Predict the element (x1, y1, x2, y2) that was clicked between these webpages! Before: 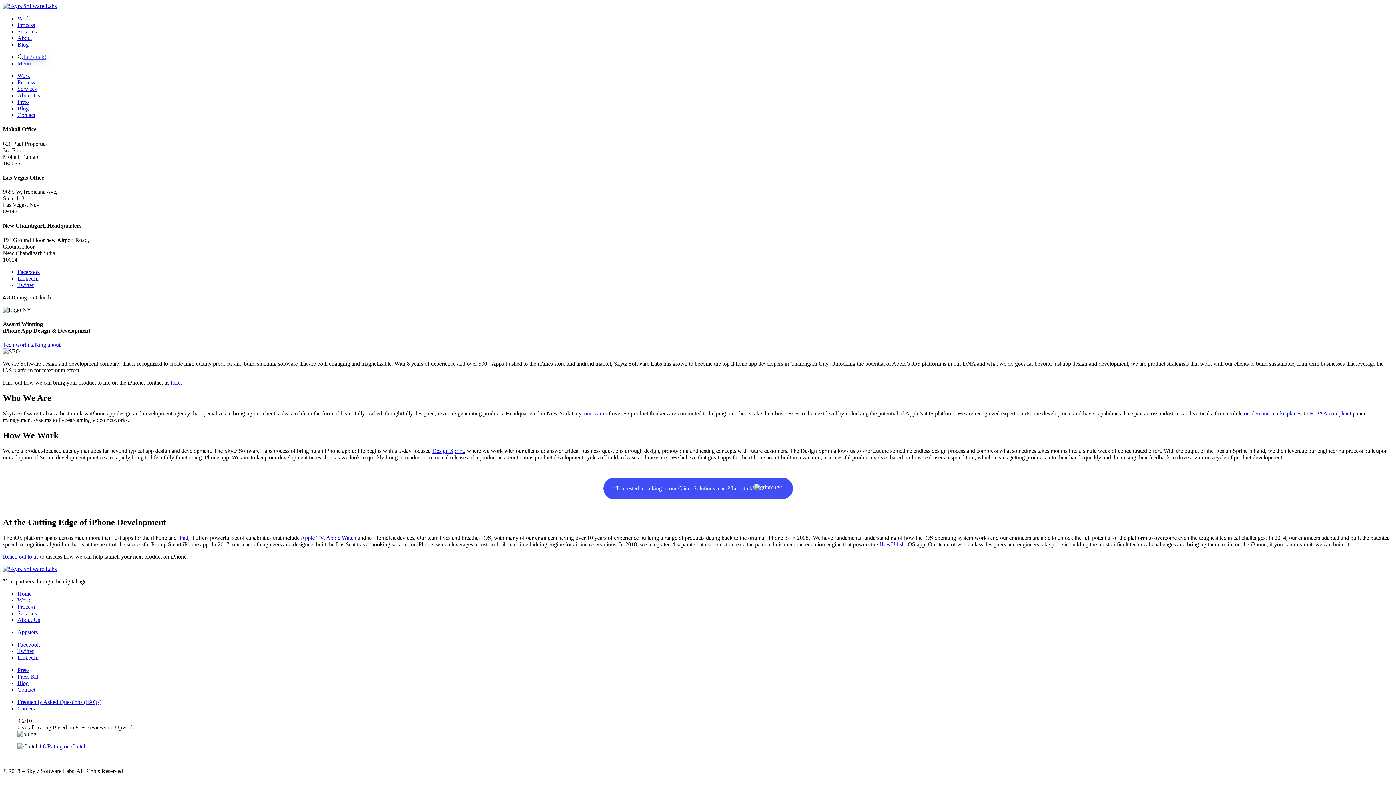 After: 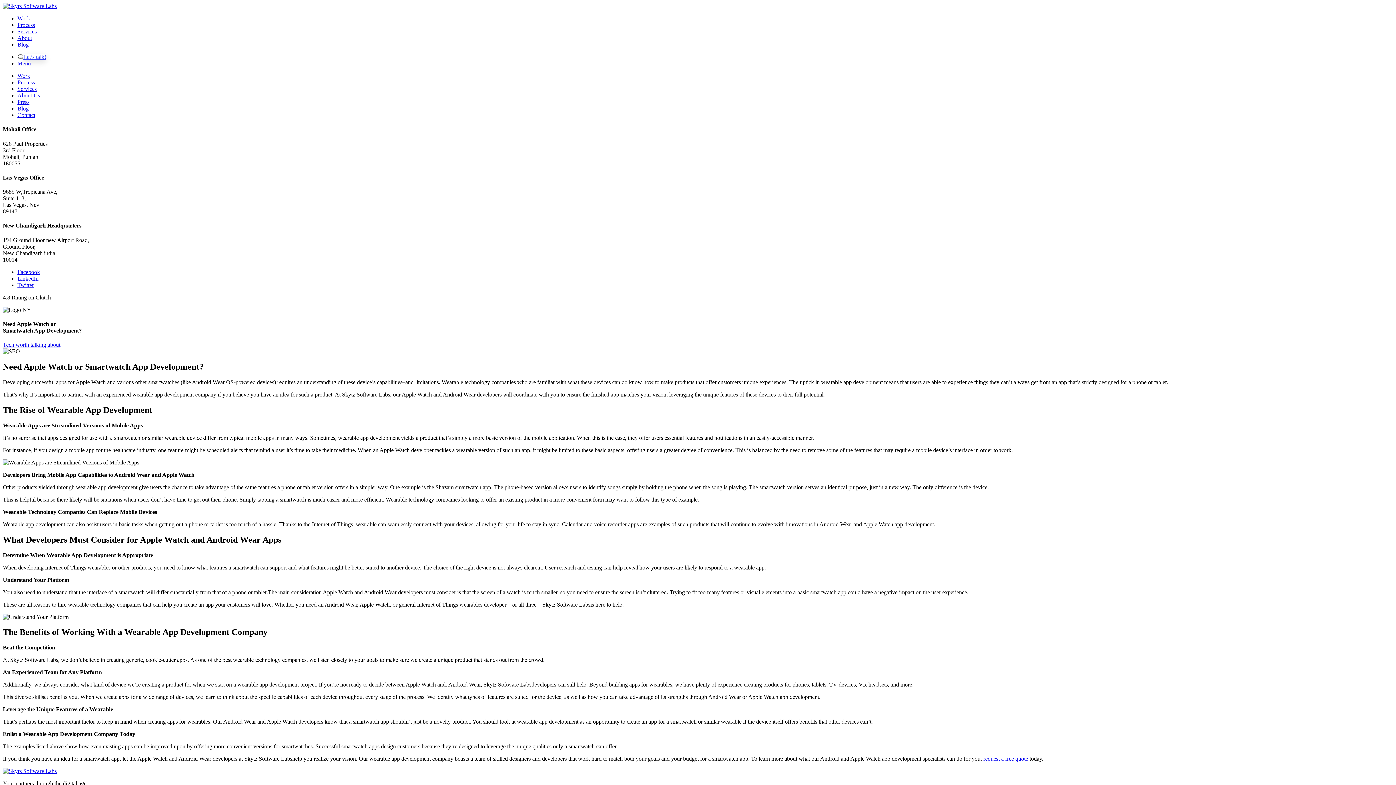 Action: label: Apple Watch bbox: (326, 534, 356, 540)